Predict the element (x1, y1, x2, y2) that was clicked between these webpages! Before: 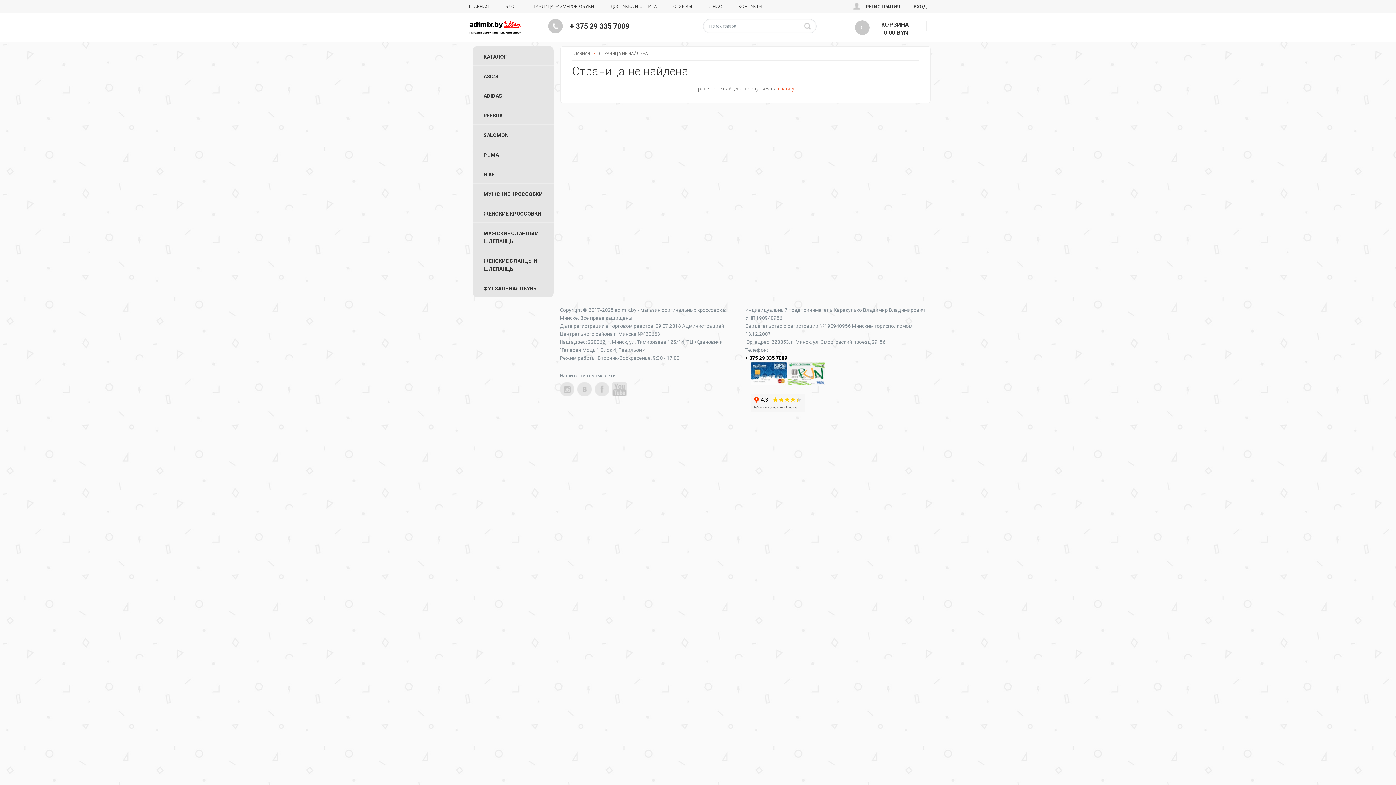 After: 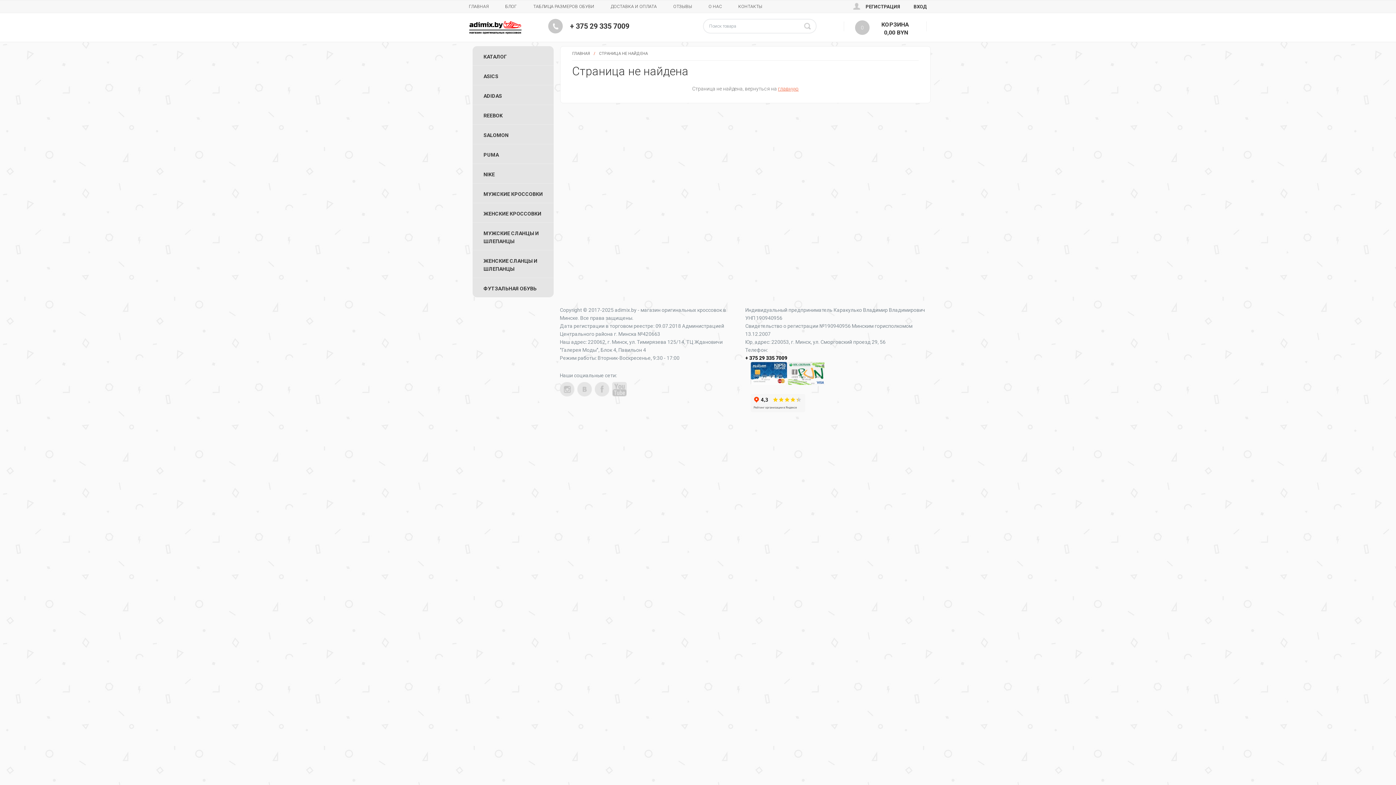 Action: label: SALOMON bbox: (472, 124, 553, 144)